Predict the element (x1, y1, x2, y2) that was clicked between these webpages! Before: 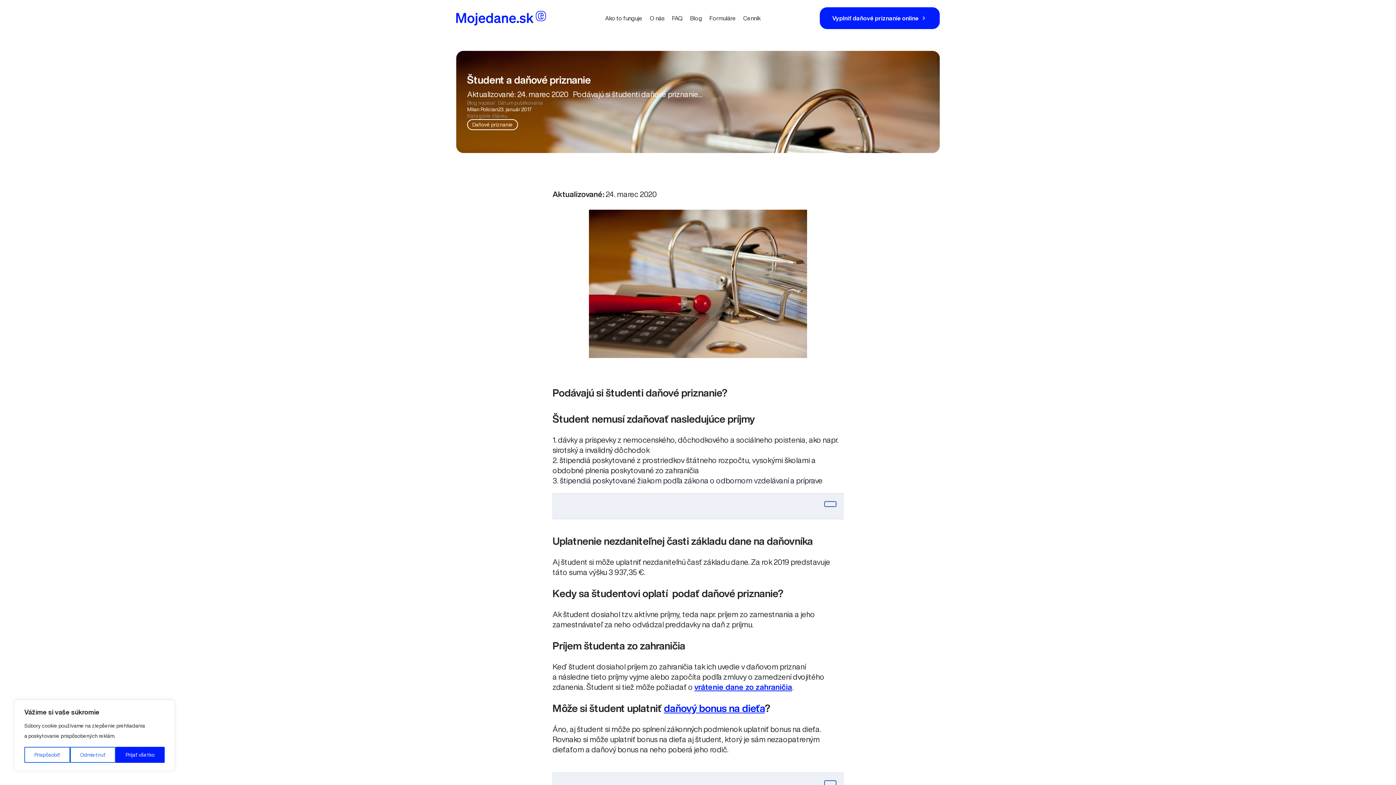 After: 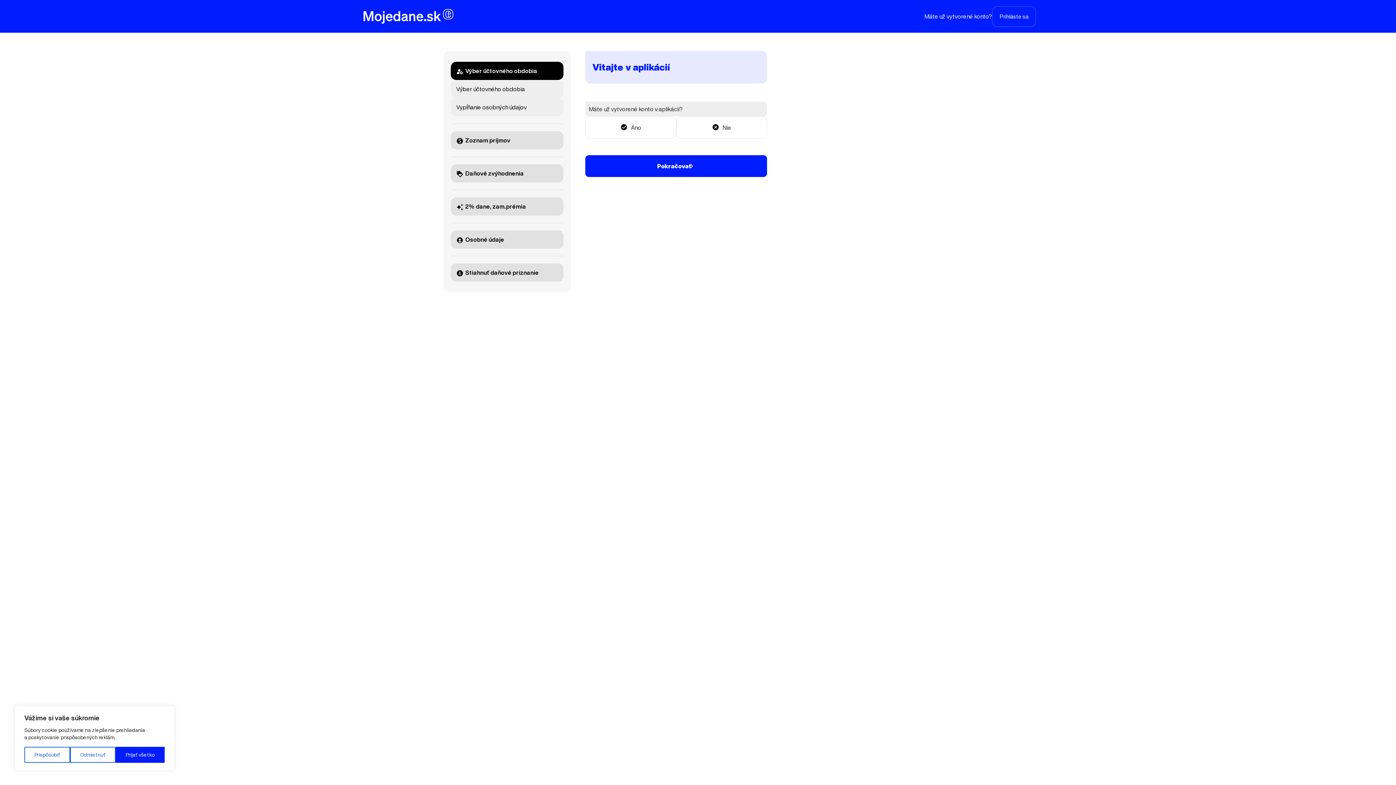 Action: bbox: (820, 7, 940, 29) label: Vyplniť daňové priznanie online